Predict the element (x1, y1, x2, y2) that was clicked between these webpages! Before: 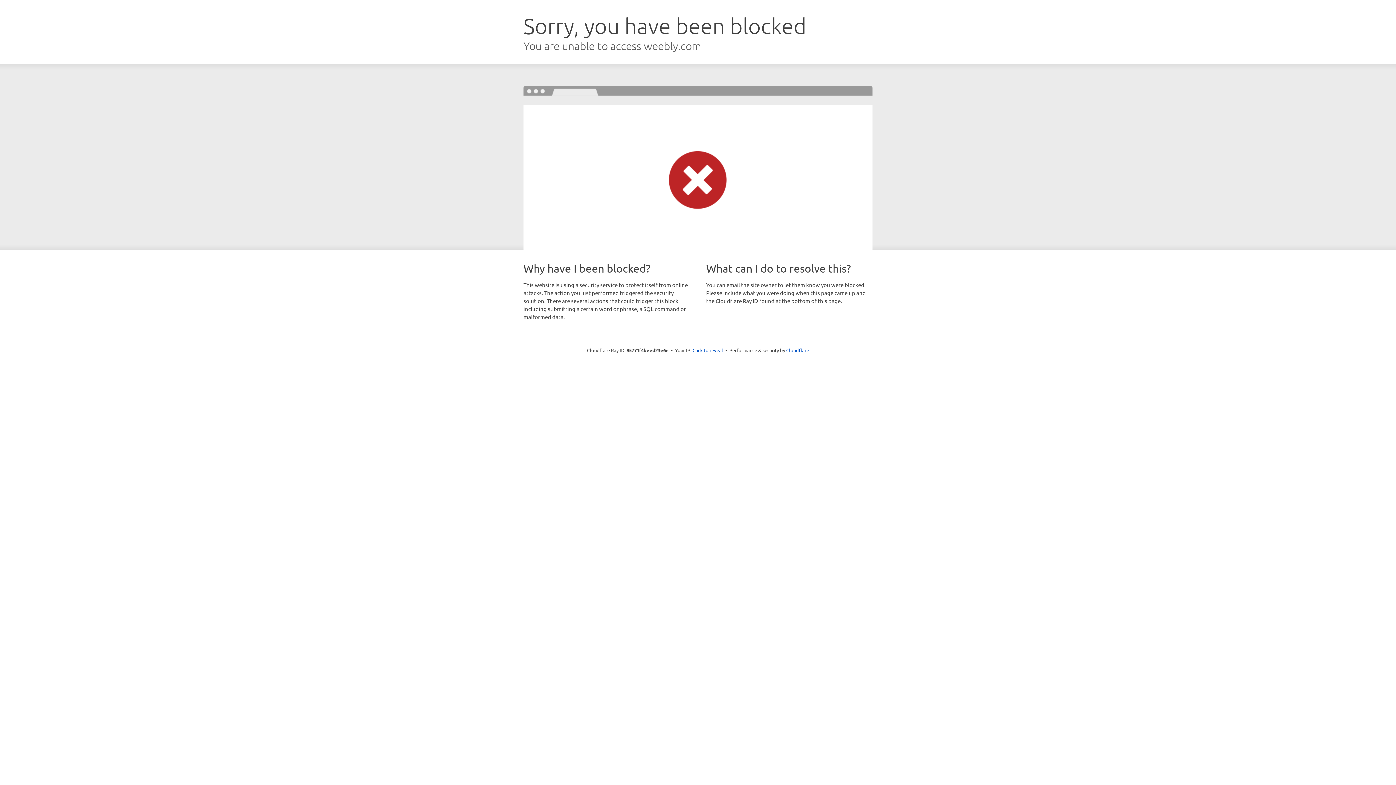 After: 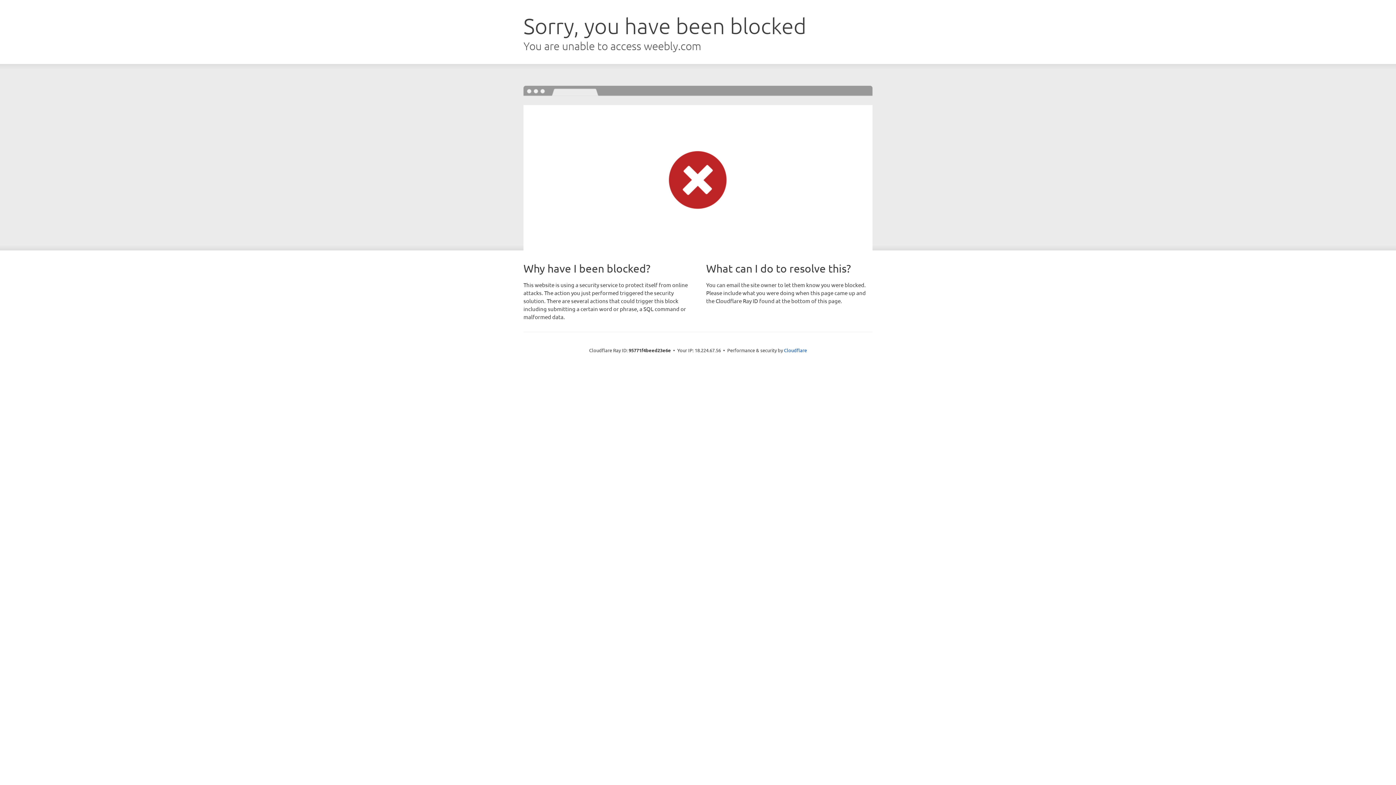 Action: label: Click to reveal bbox: (692, 346, 723, 353)